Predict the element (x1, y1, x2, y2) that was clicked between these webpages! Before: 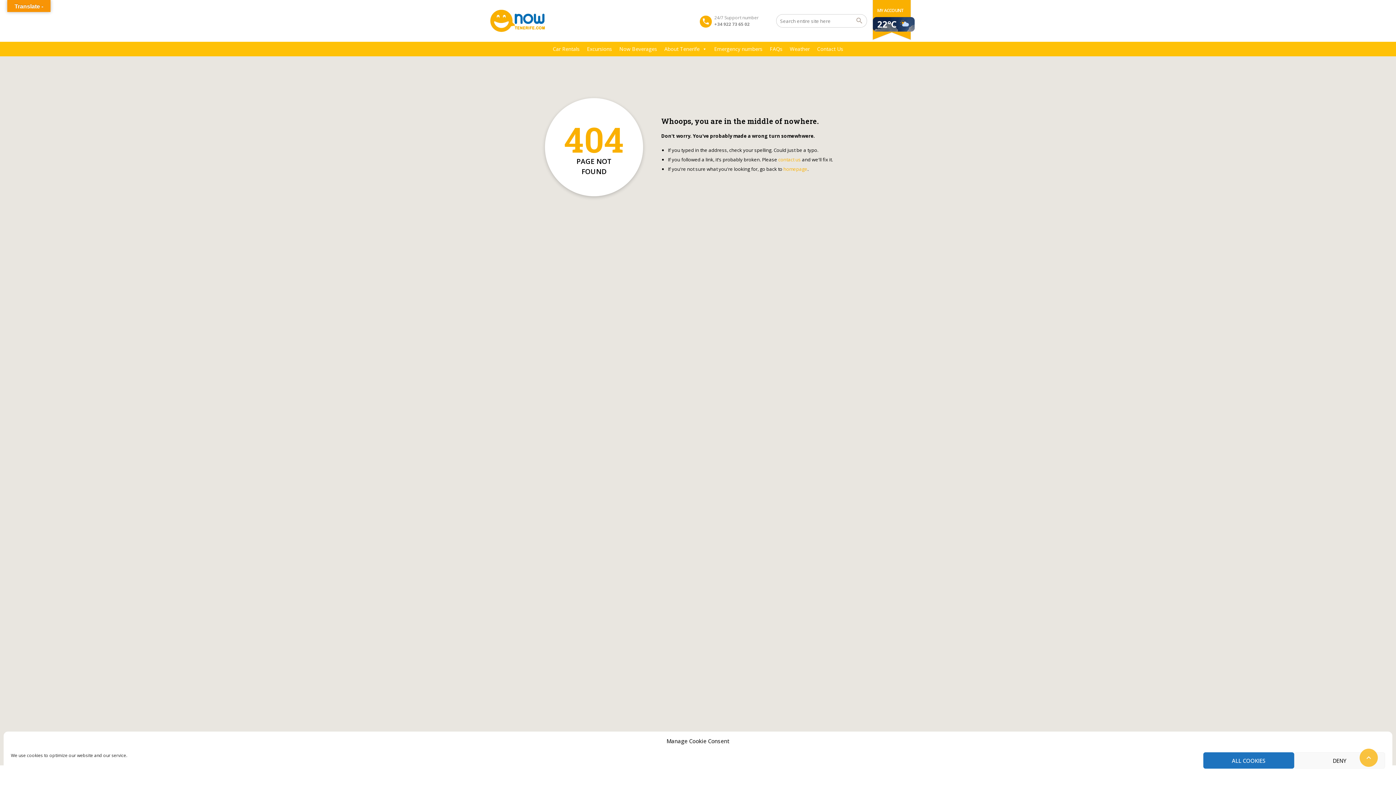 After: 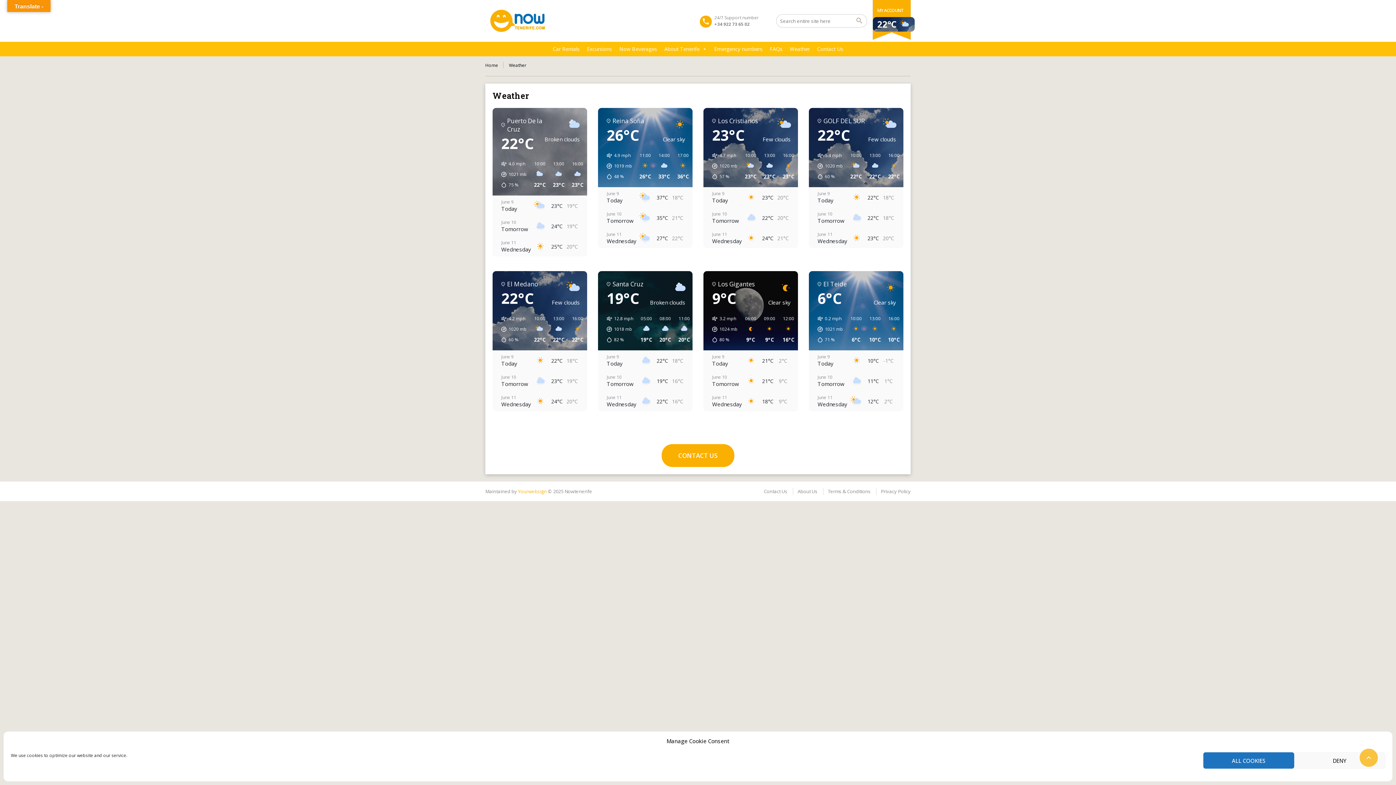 Action: label: Weather bbox: (786, 41, 813, 56)